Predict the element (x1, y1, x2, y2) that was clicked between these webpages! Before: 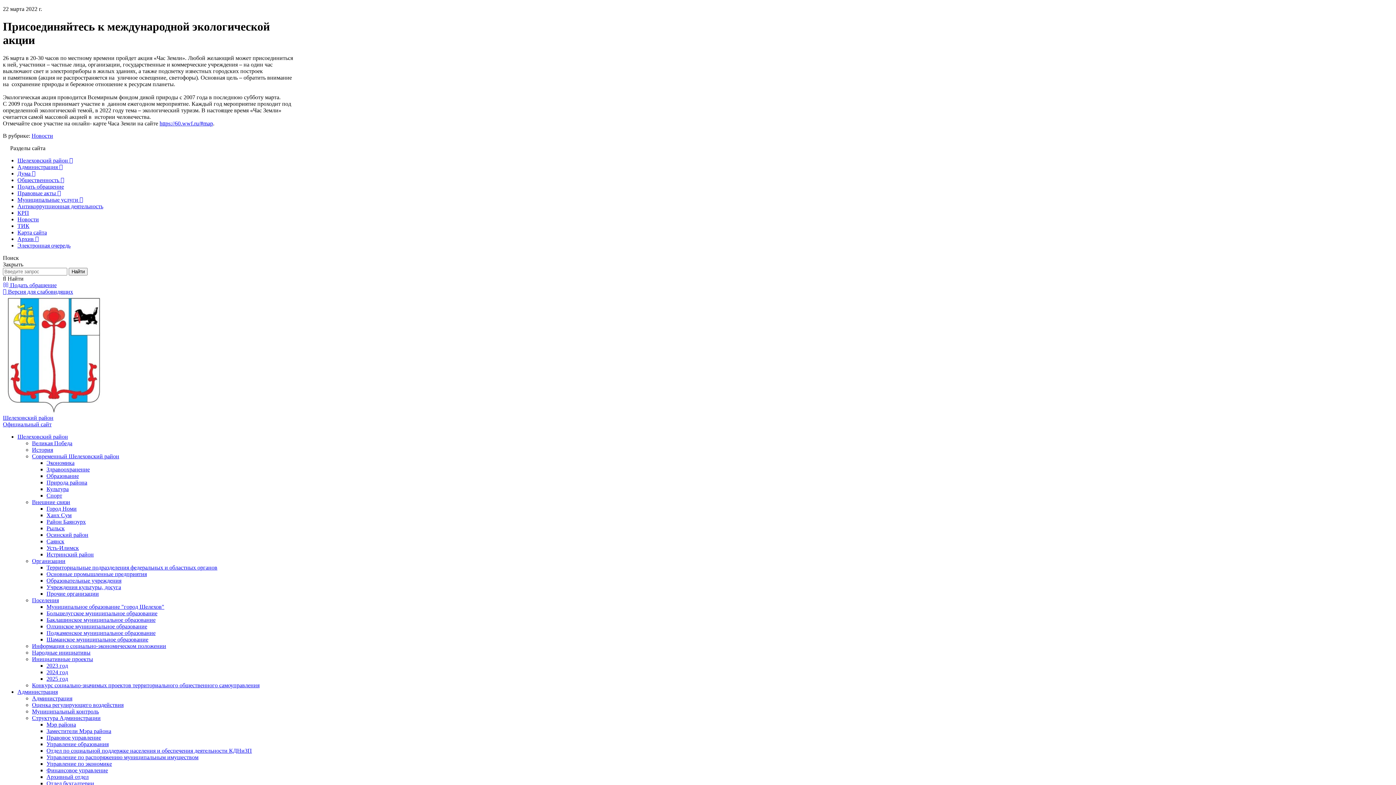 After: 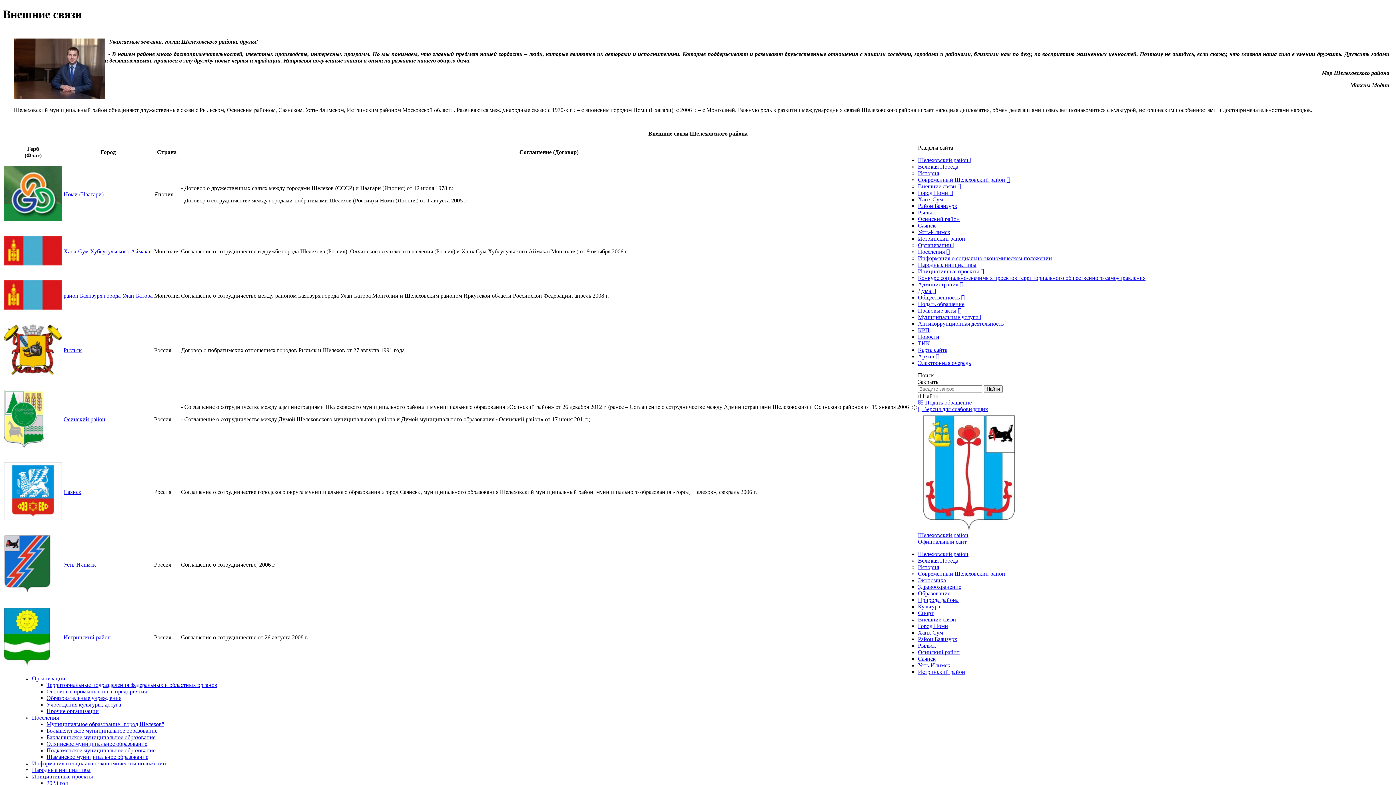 Action: label: Внешние связи bbox: (32, 499, 70, 505)